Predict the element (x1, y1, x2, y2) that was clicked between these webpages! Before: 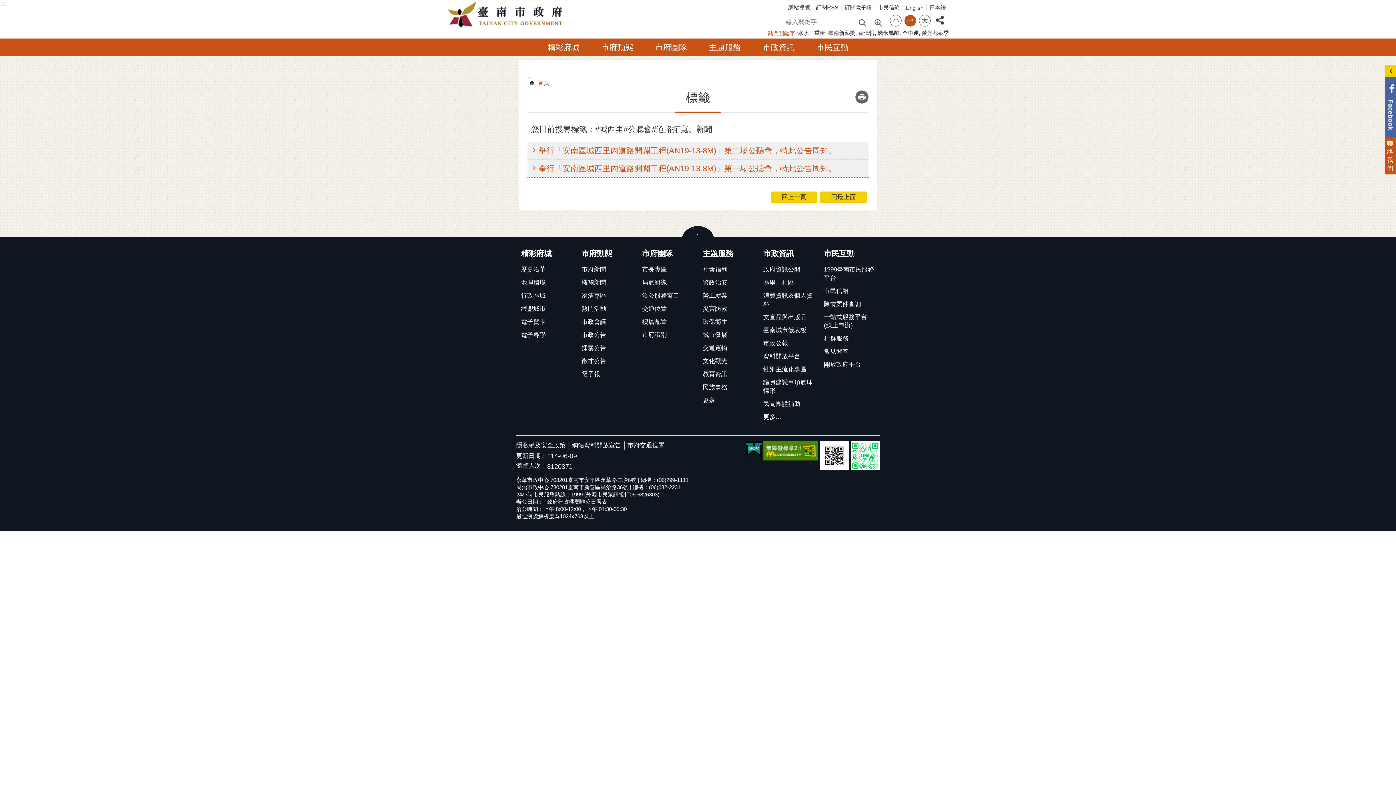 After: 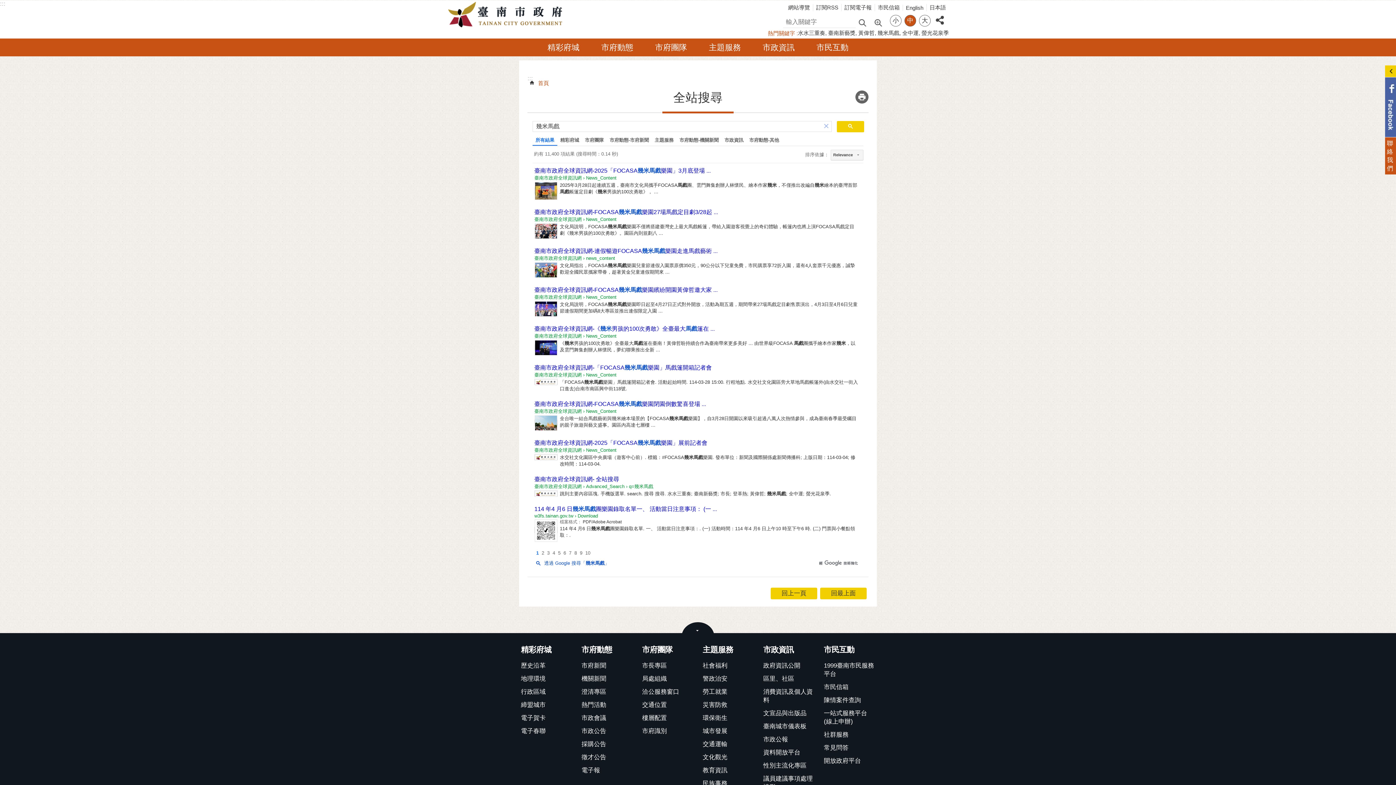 Action: bbox: (877, 29, 899, 36) label: 幾米馬戲